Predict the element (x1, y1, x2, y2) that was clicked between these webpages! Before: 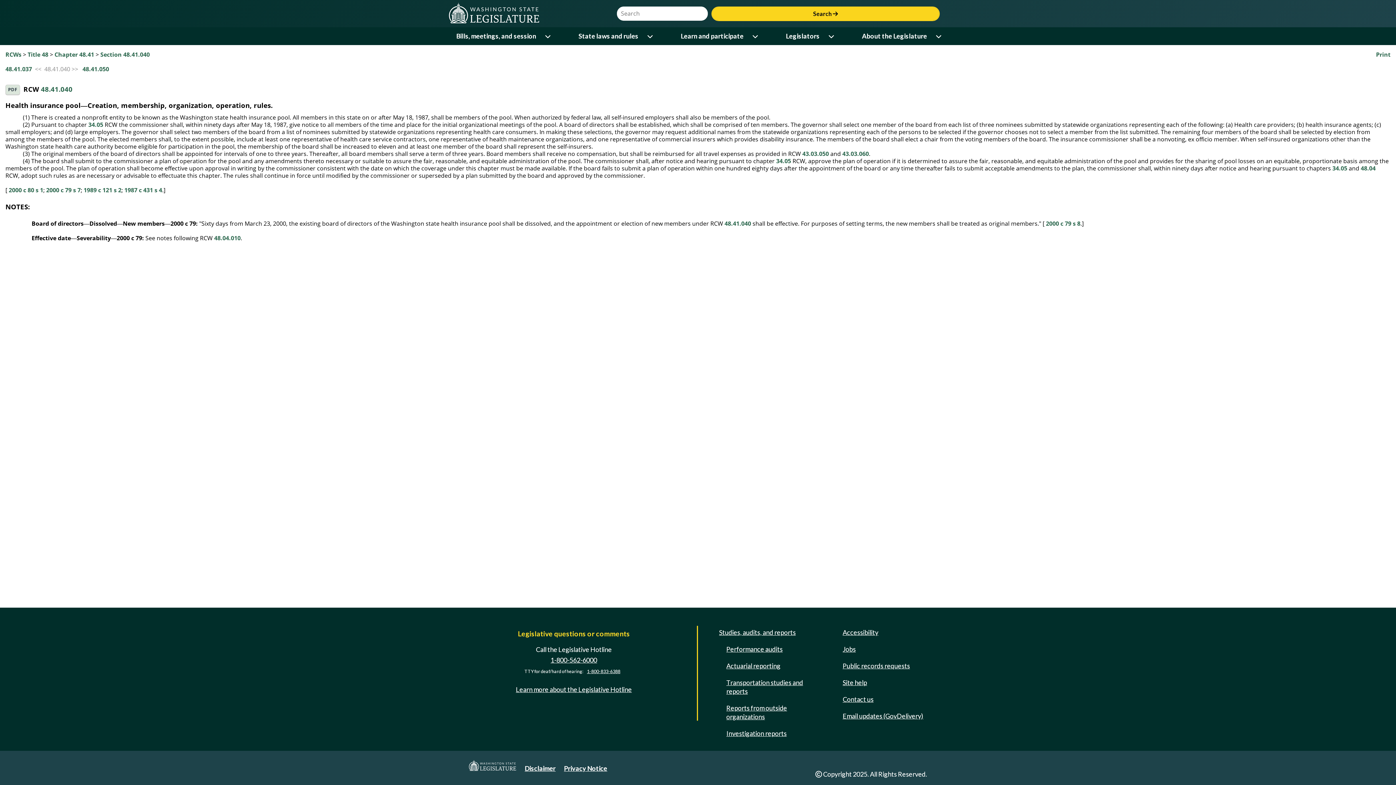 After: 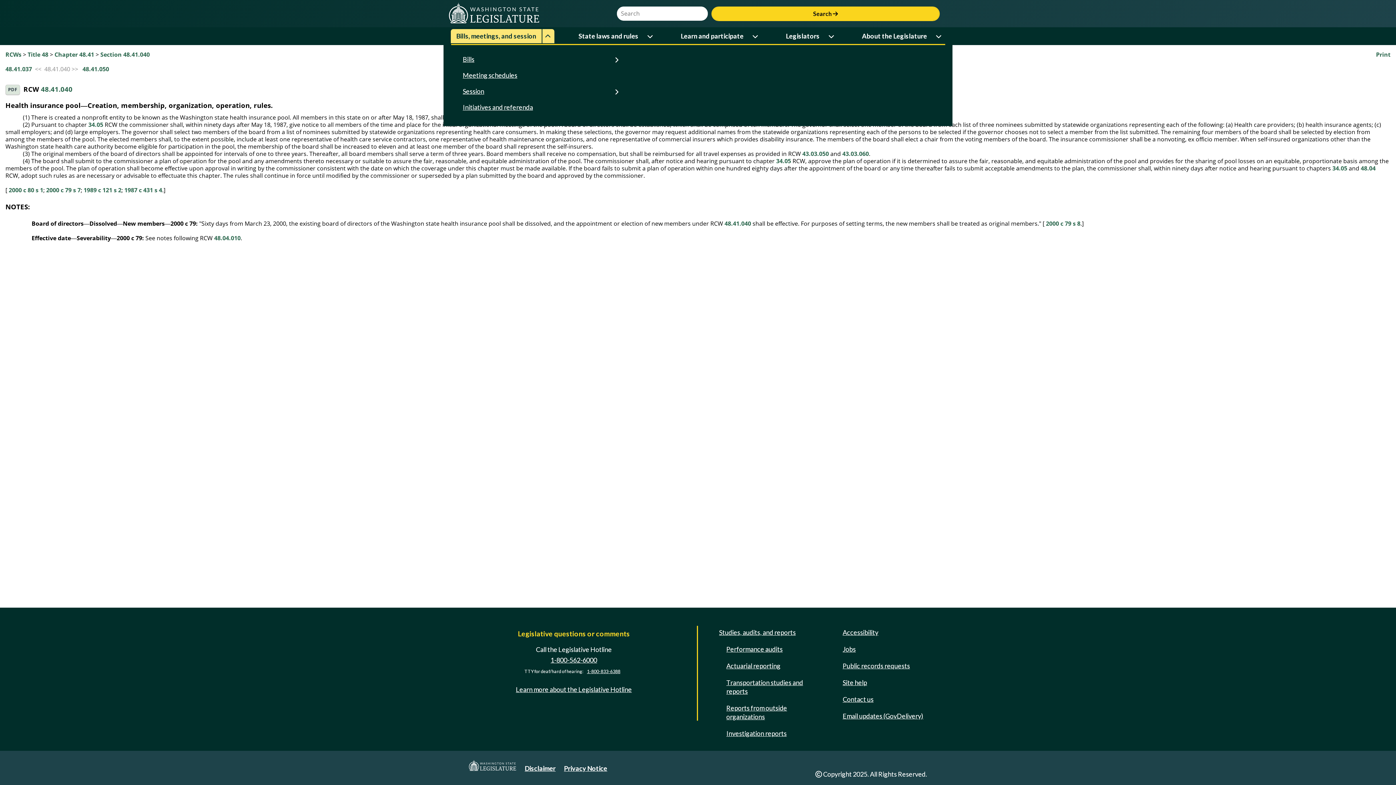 Action: bbox: (542, 29, 554, 43) label: Open or close 'Bills, meetings, and session' sub-menu